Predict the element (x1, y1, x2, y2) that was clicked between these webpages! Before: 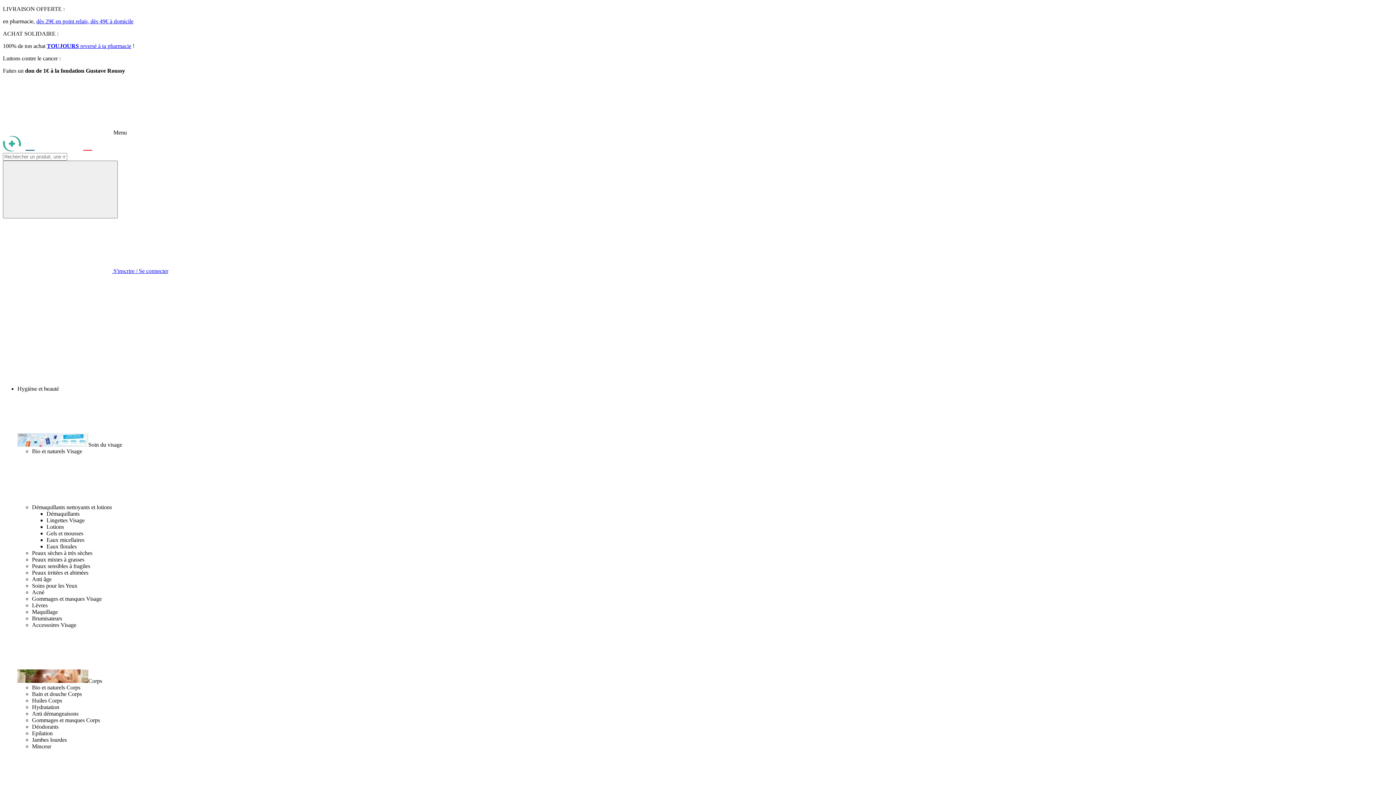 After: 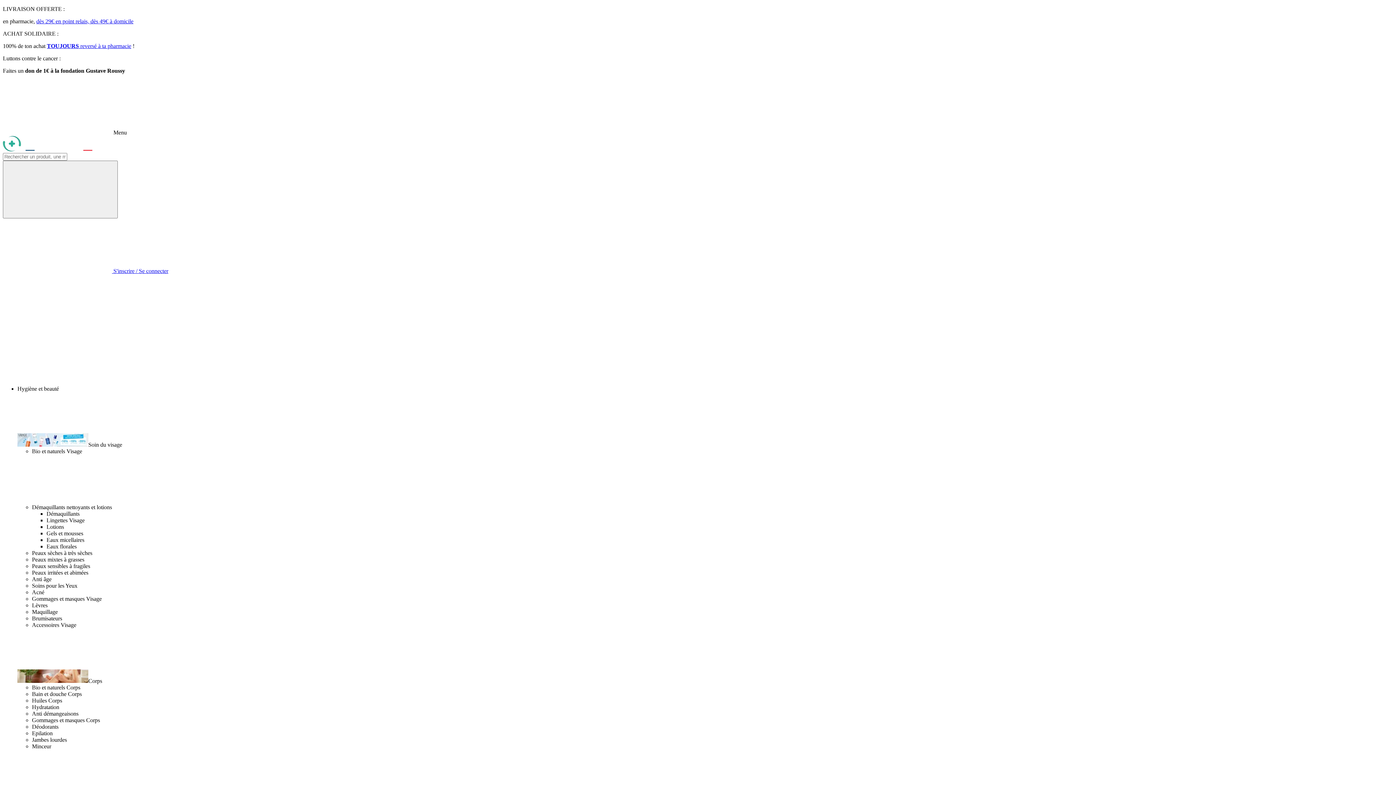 Action: label: dès 29€ en point relais, dès 49€ à domicile bbox: (36, 18, 133, 24)